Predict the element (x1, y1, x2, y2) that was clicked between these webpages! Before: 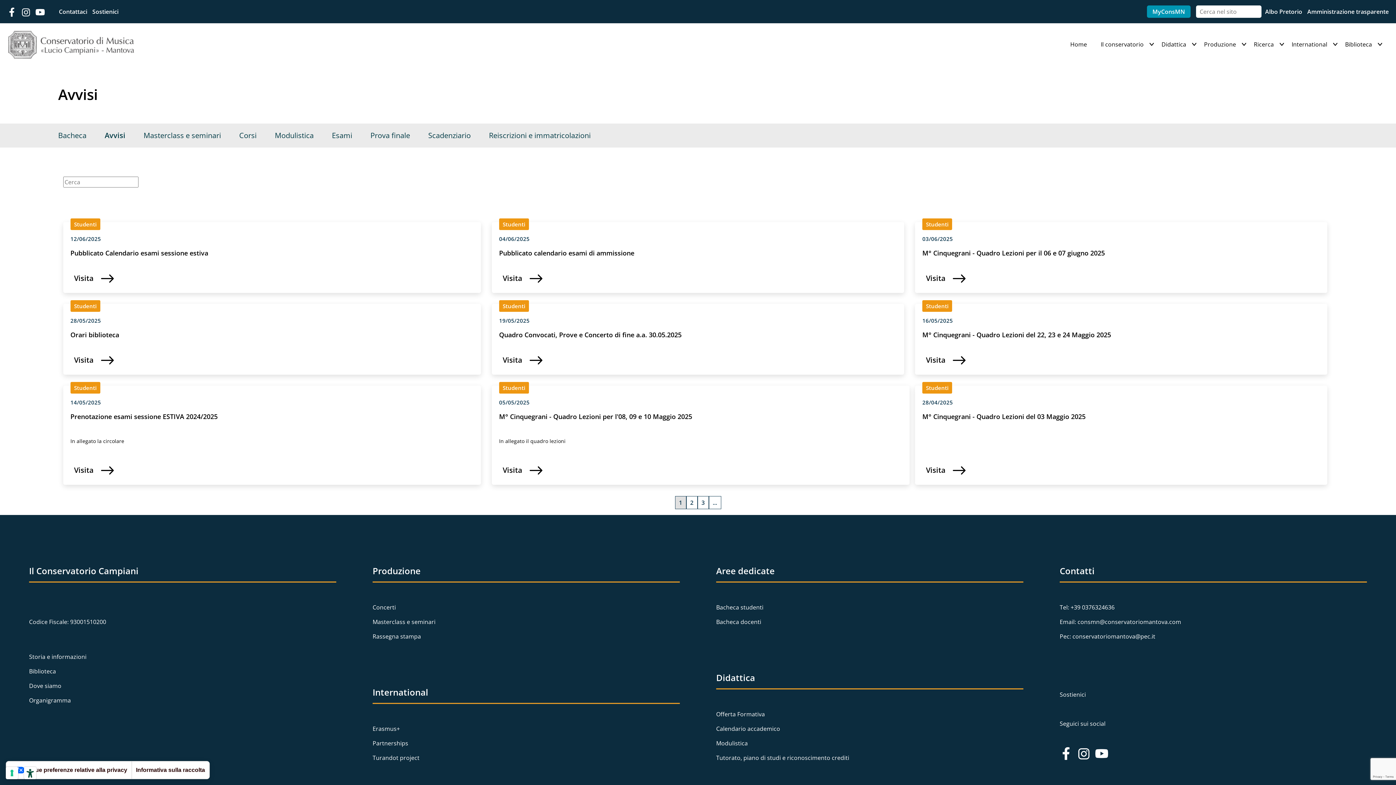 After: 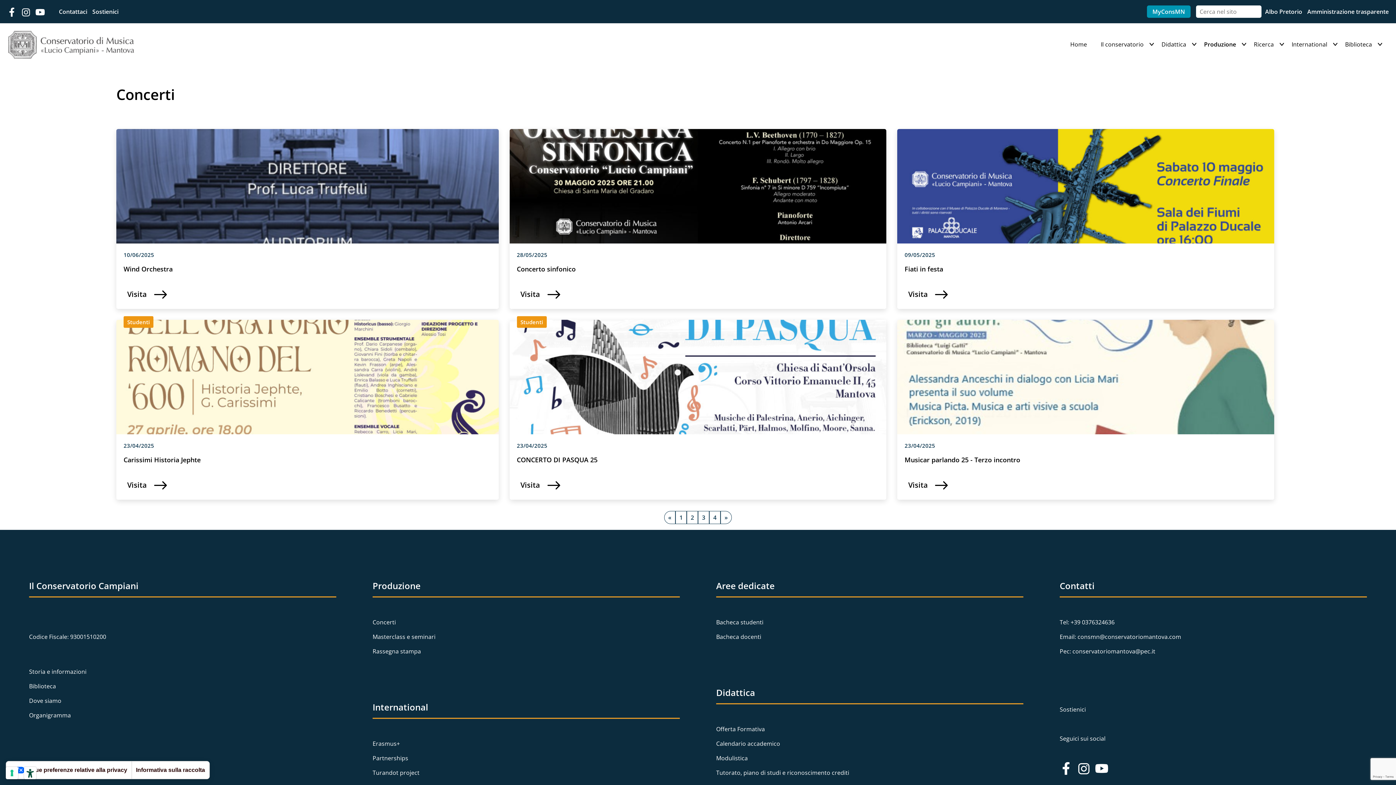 Action: bbox: (372, 603, 396, 611) label: Concerti